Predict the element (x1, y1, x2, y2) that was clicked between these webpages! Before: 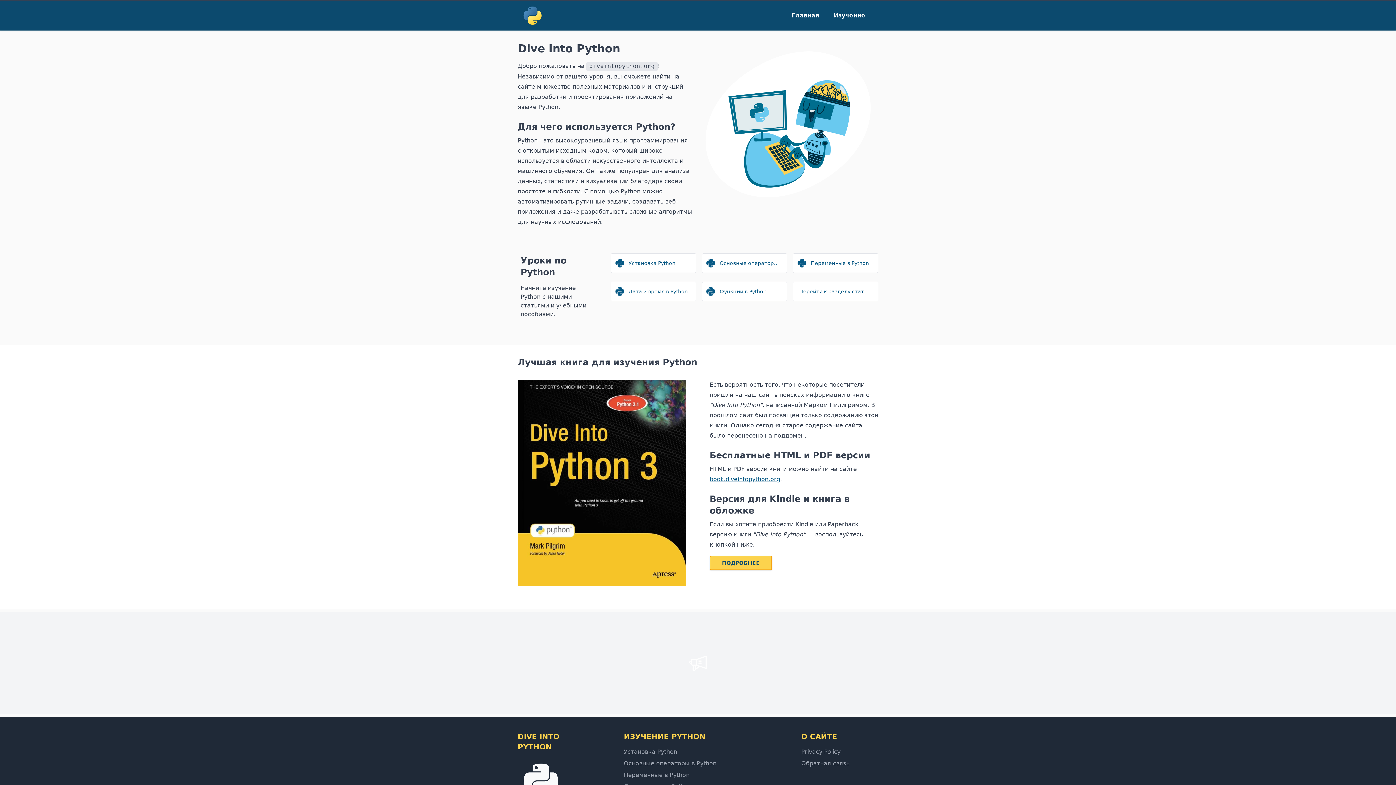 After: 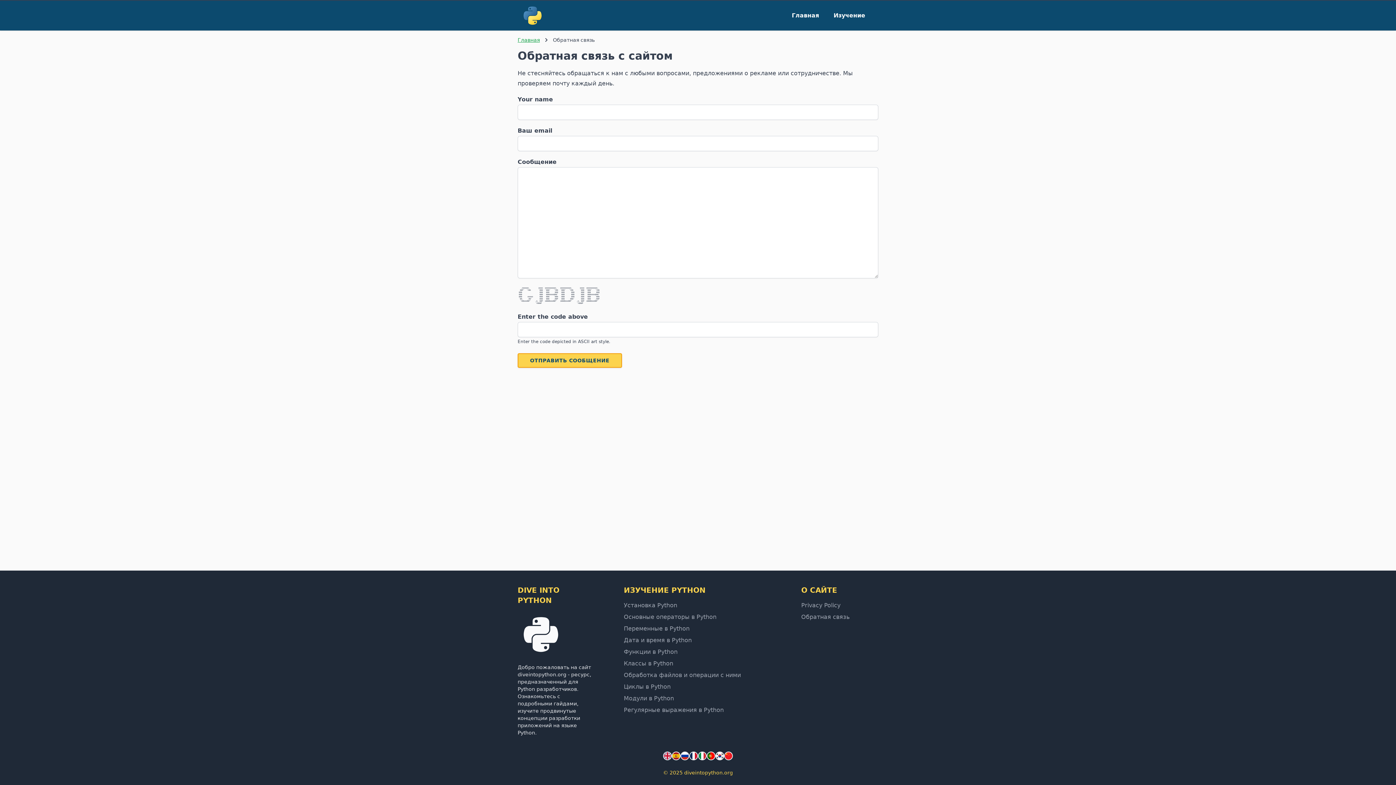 Action: bbox: (801, 734, 849, 741) label: Обратная связь